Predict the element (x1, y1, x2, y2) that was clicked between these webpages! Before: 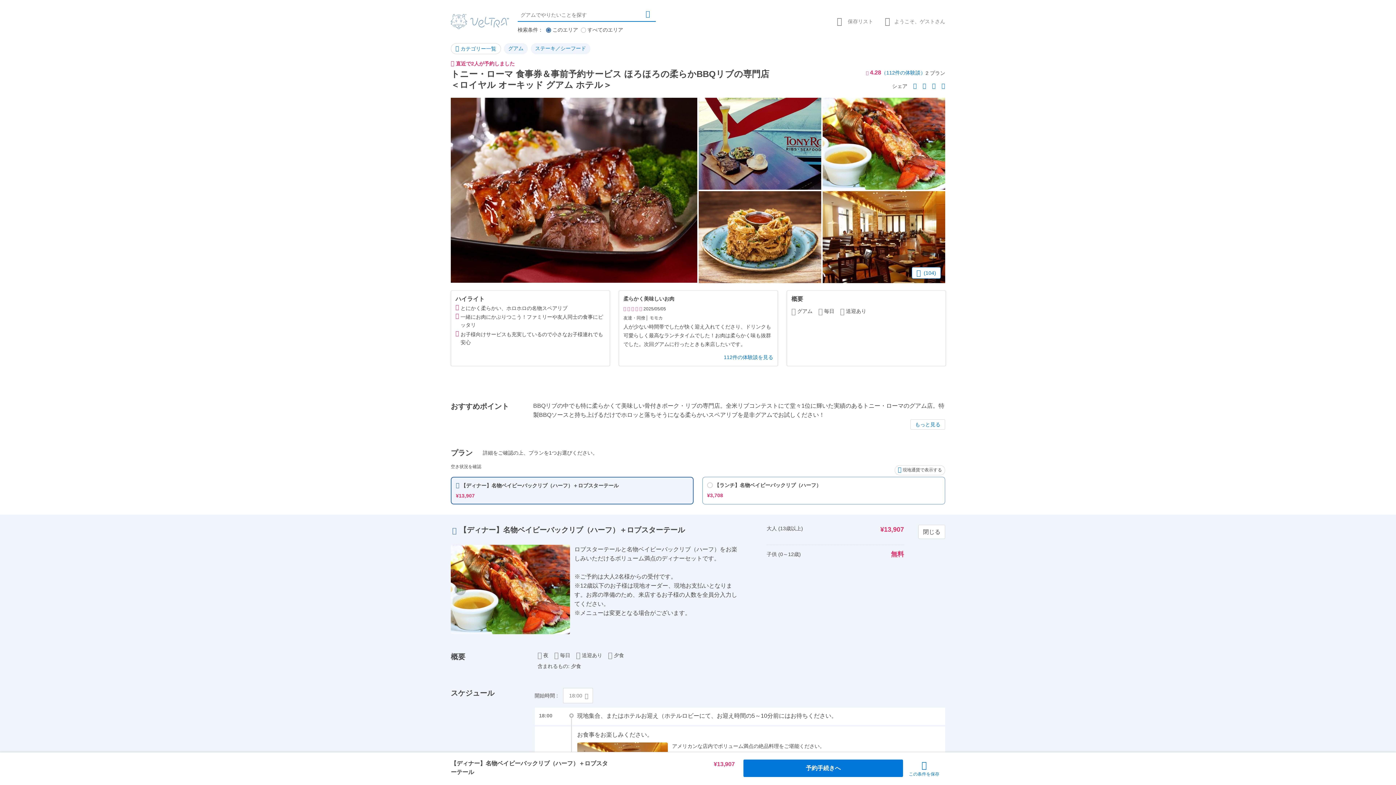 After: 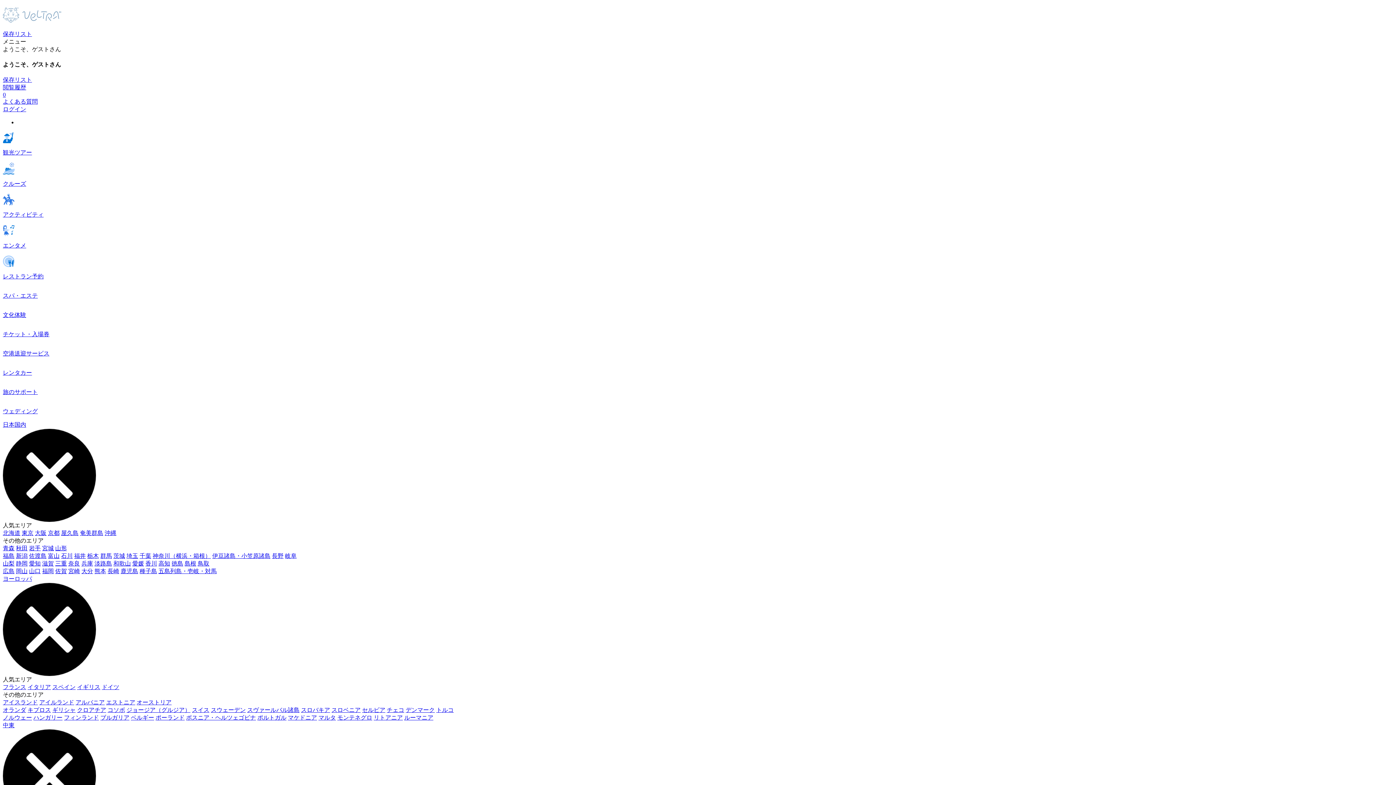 Action: label: トップページを表示する bbox: (450, 14, 509, 29)